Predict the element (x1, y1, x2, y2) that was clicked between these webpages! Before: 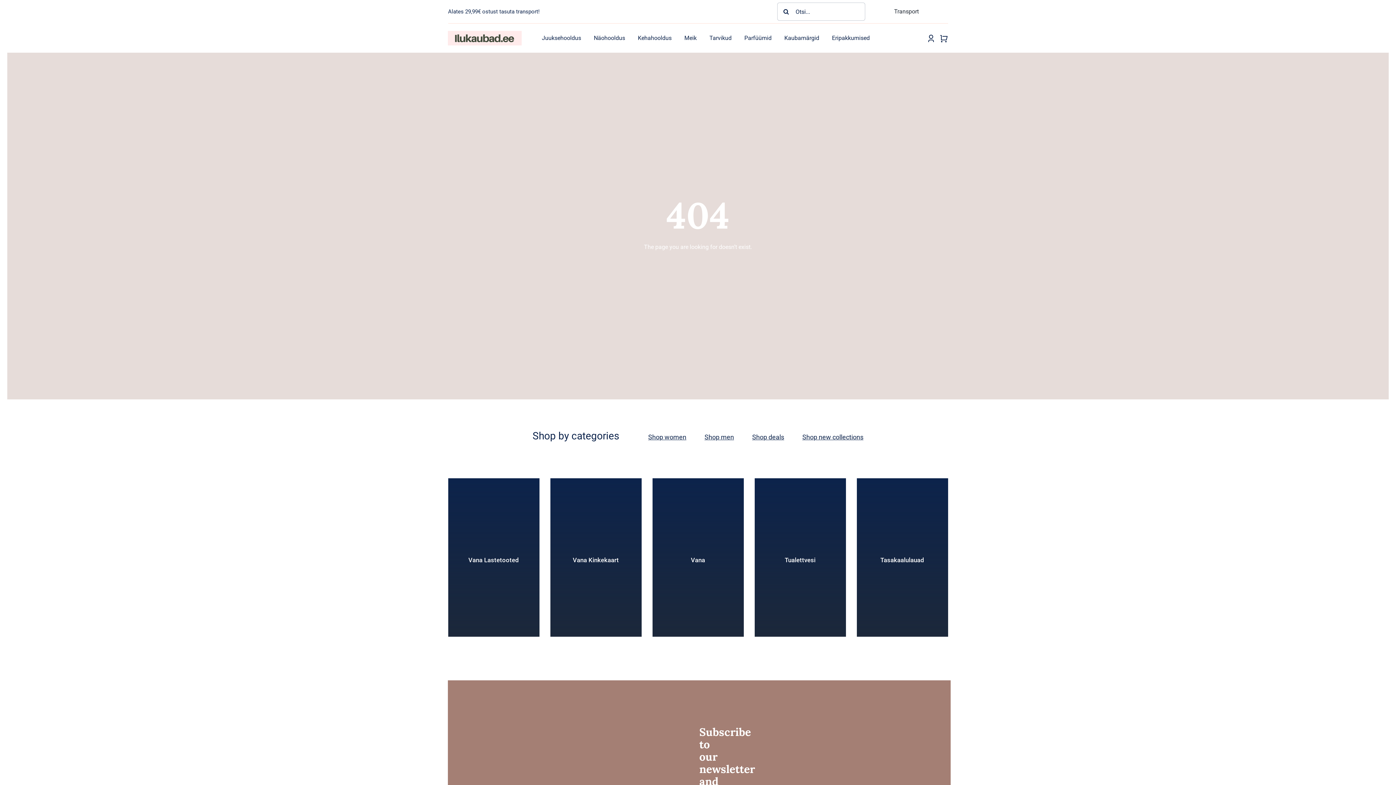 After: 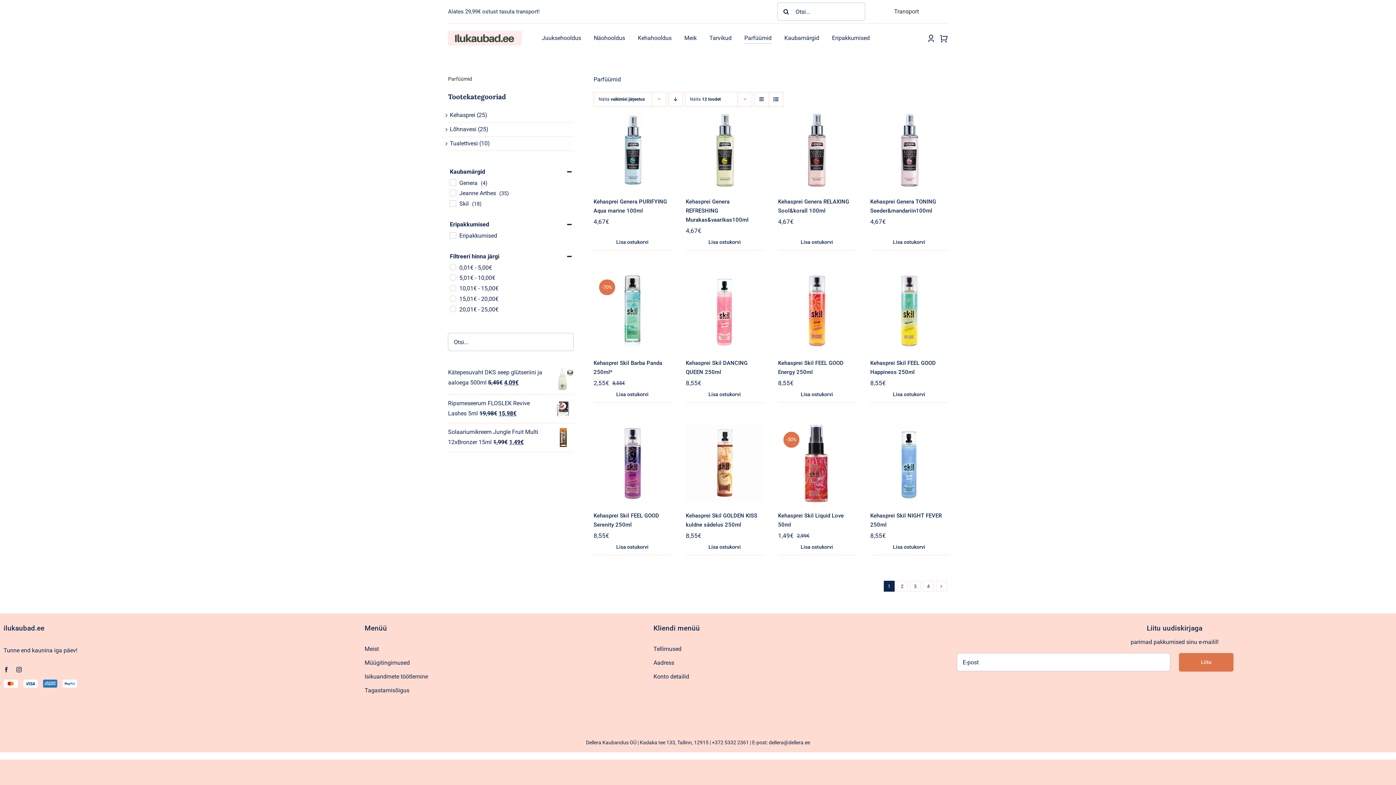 Action: bbox: (744, 32, 771, 43) label: Parfüümid